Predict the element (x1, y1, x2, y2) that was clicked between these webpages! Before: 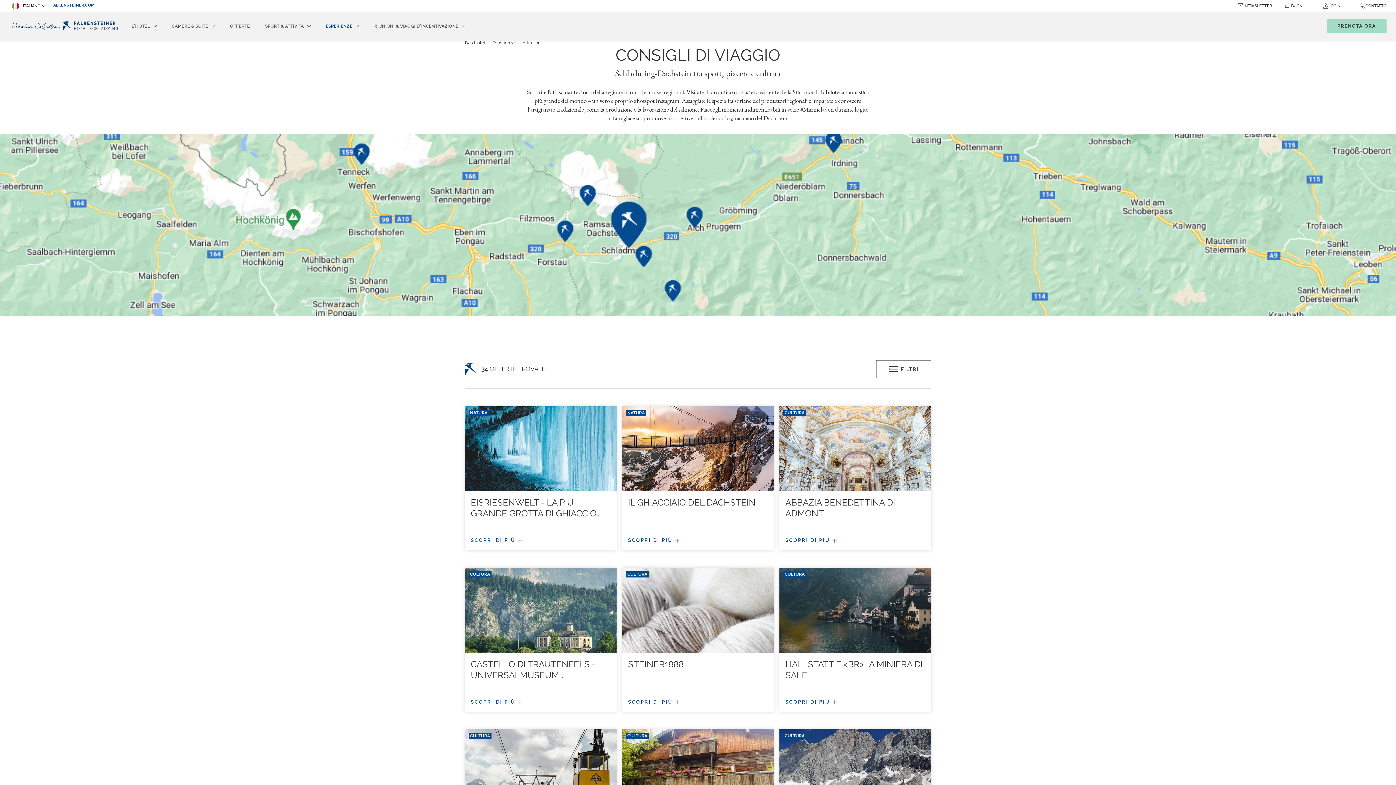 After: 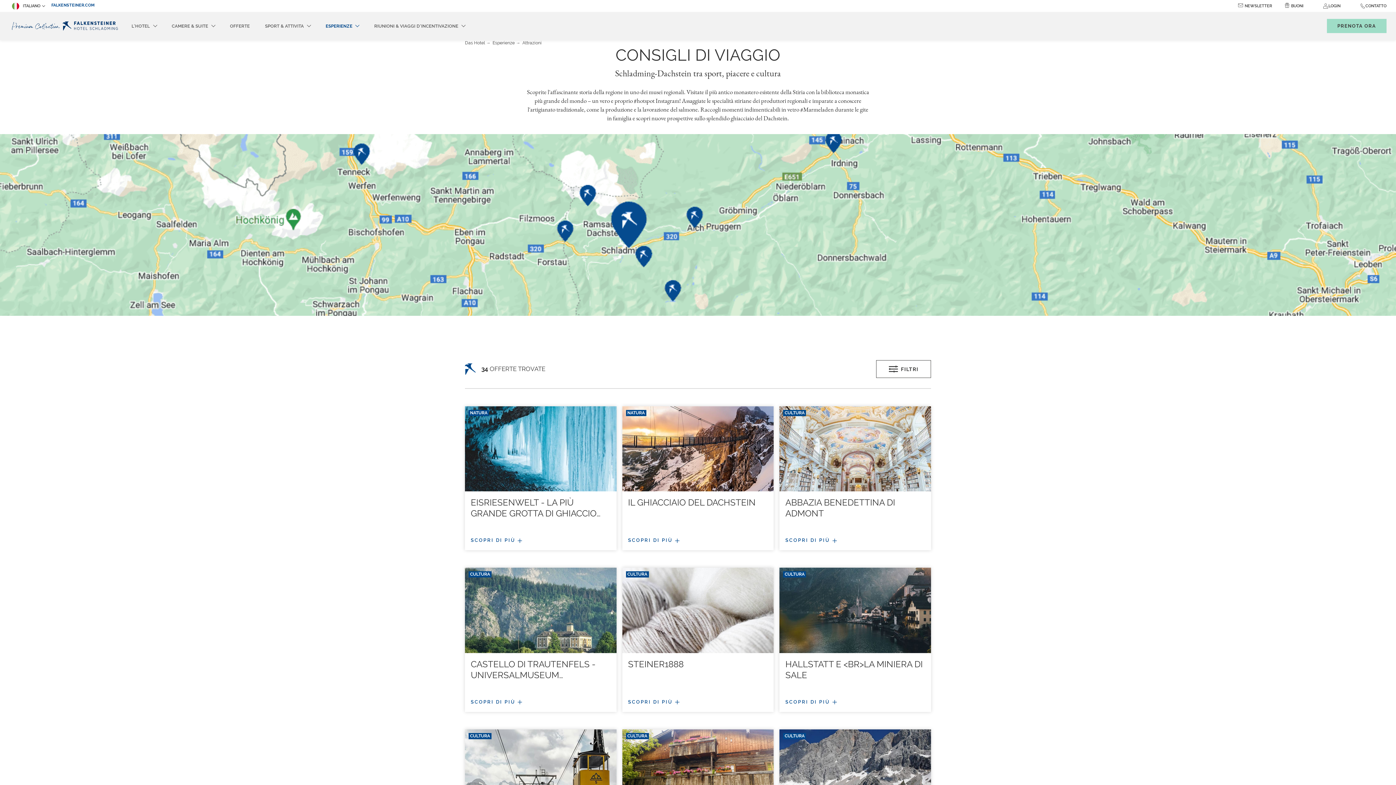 Action: bbox: (785, 537, 925, 544) label: Più/meno dettagli